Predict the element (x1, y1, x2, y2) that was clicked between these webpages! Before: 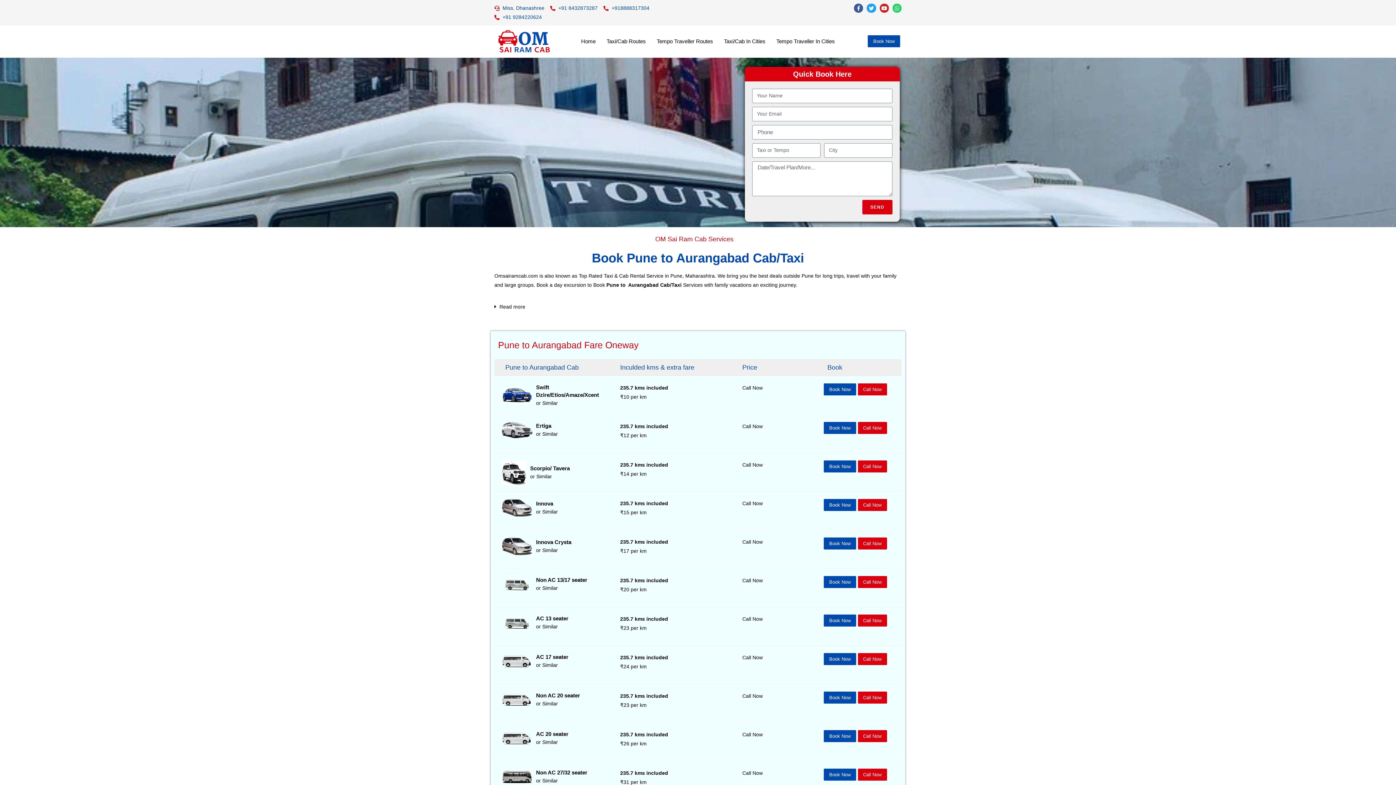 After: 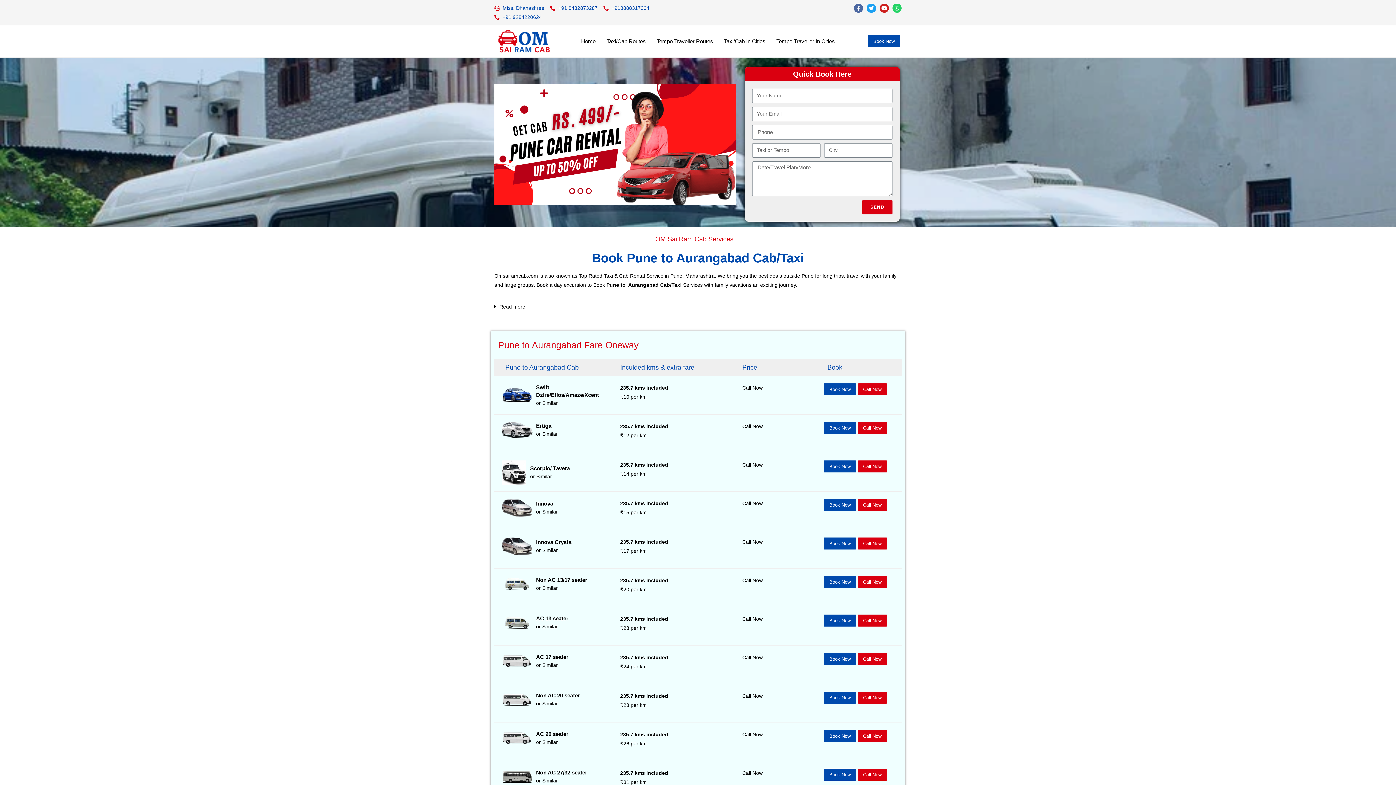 Action: bbox: (854, 3, 863, 12) label: Facebook-f